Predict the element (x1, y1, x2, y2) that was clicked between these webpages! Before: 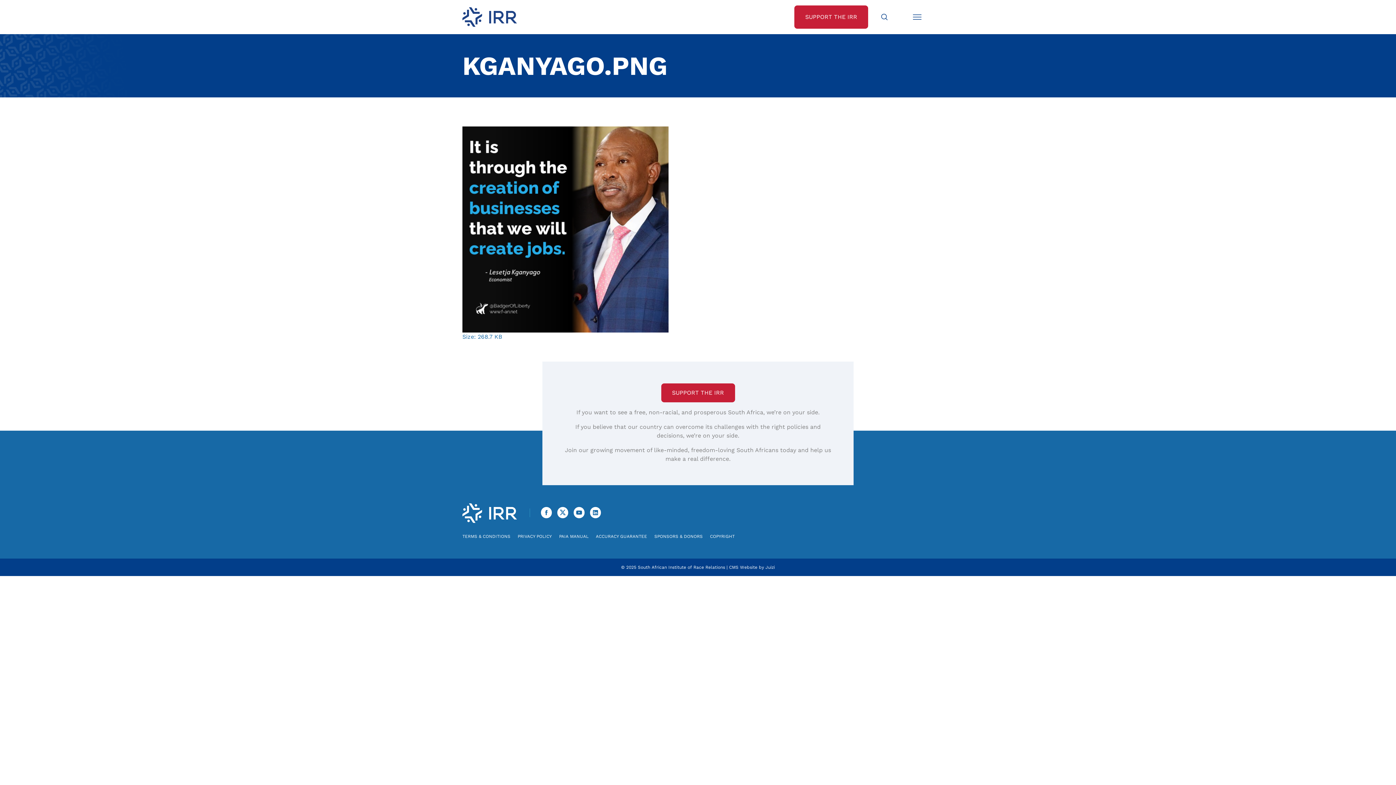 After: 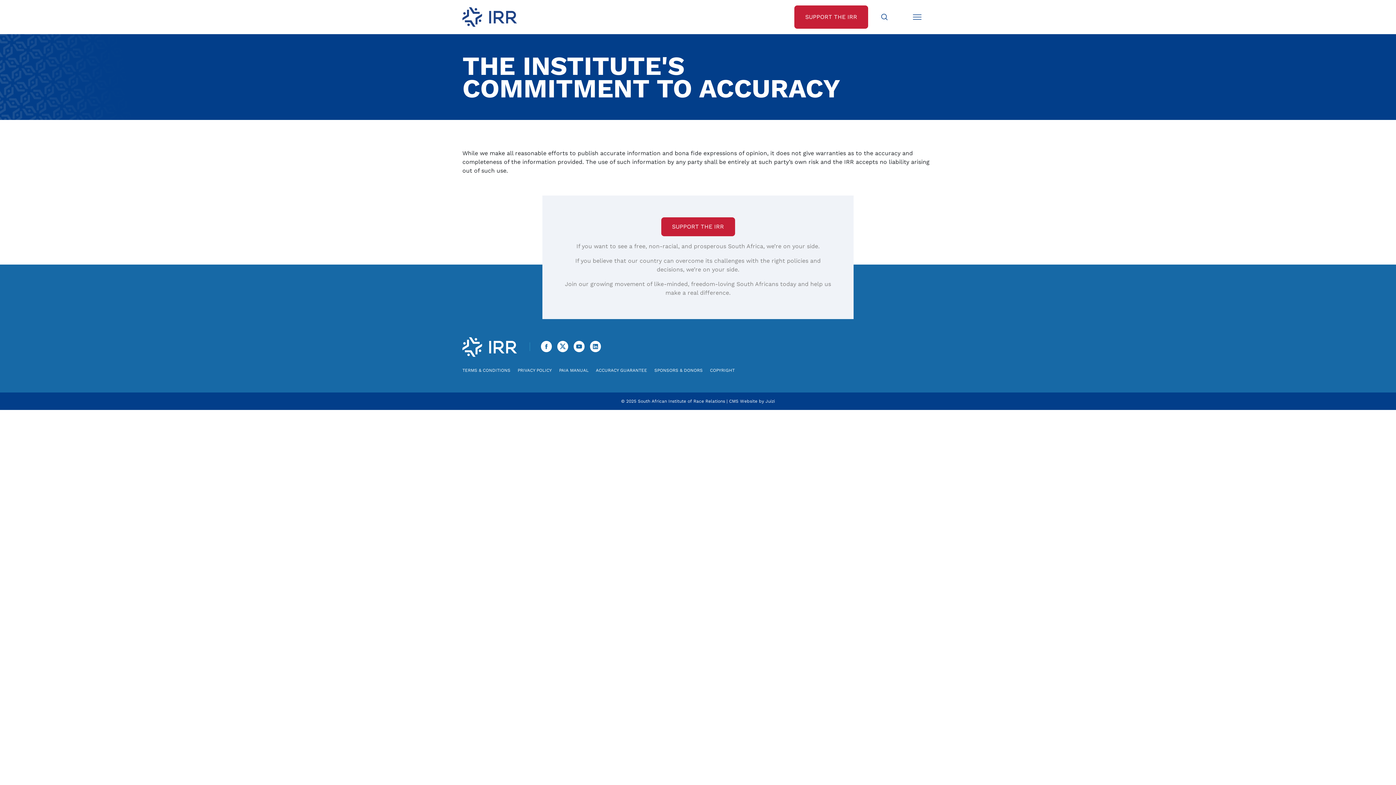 Action: label: ACCURACY GUARANTEE bbox: (596, 533, 647, 540)